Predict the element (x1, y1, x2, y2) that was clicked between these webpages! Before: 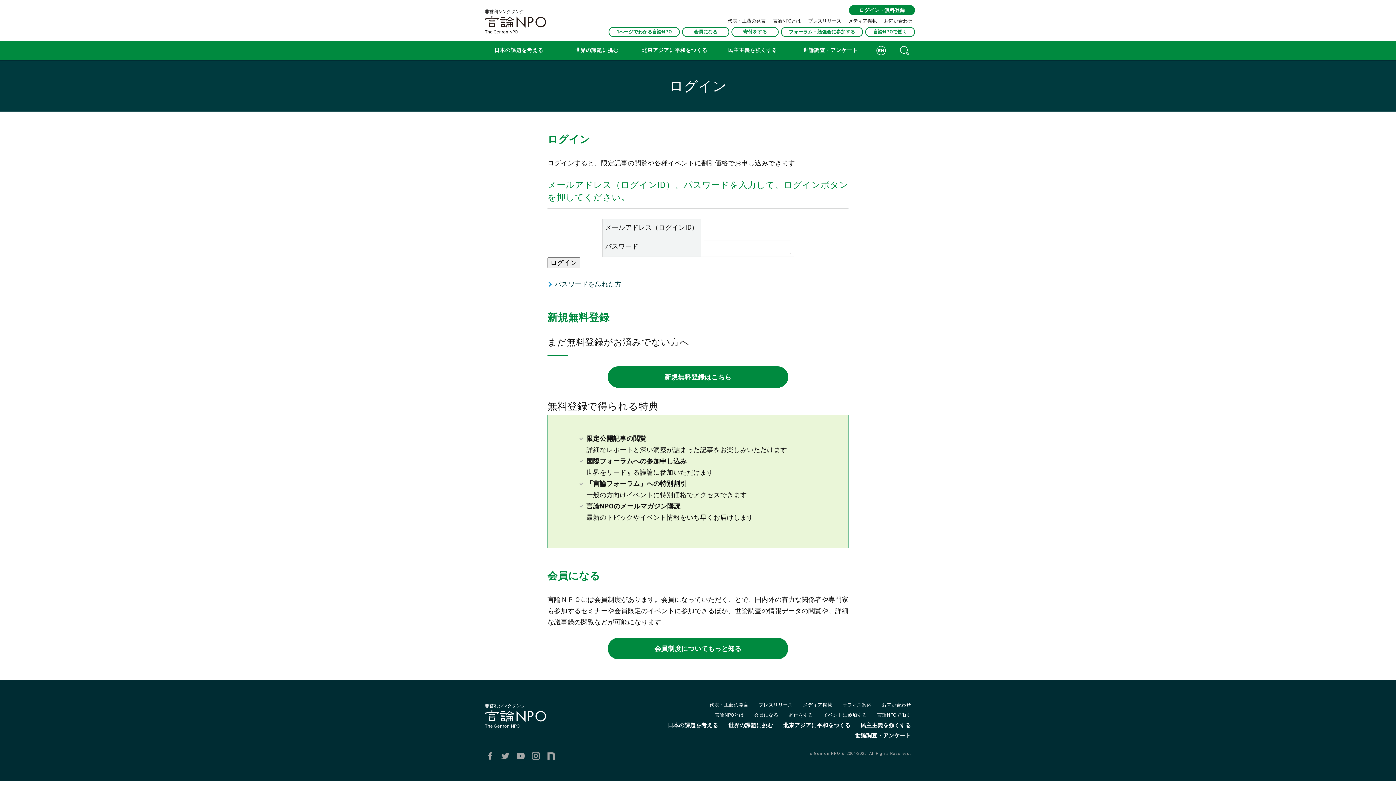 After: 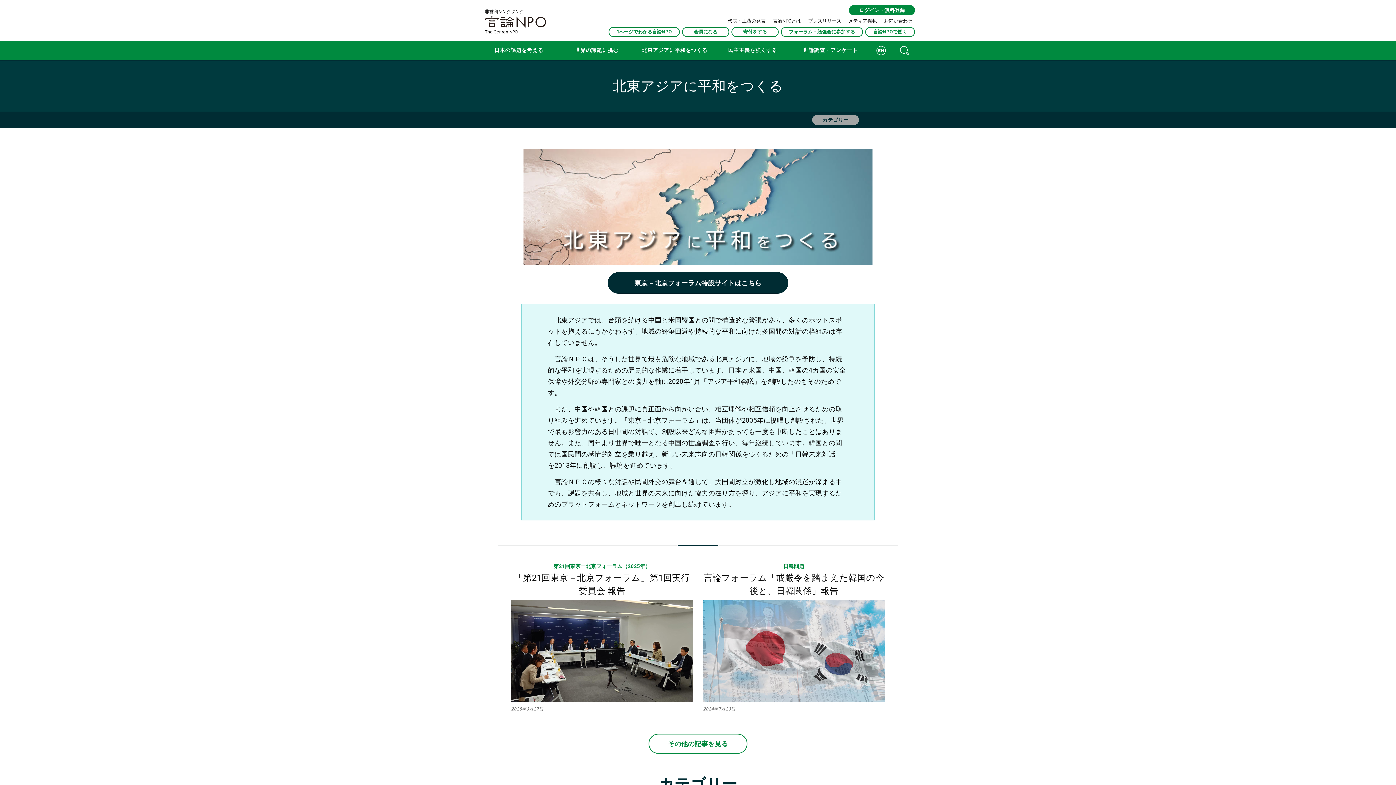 Action: bbox: (783, 722, 850, 729) label: 北東アジアに平和をつくる